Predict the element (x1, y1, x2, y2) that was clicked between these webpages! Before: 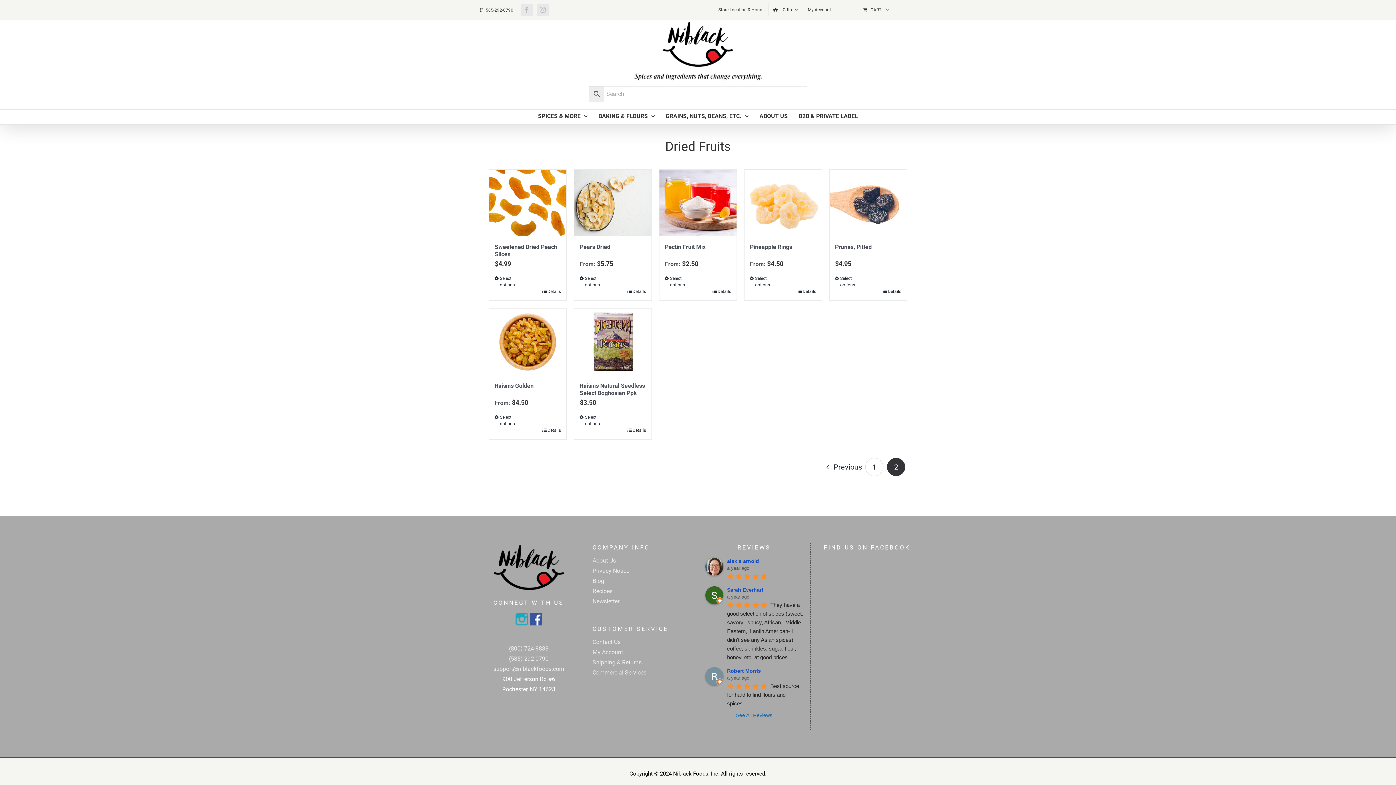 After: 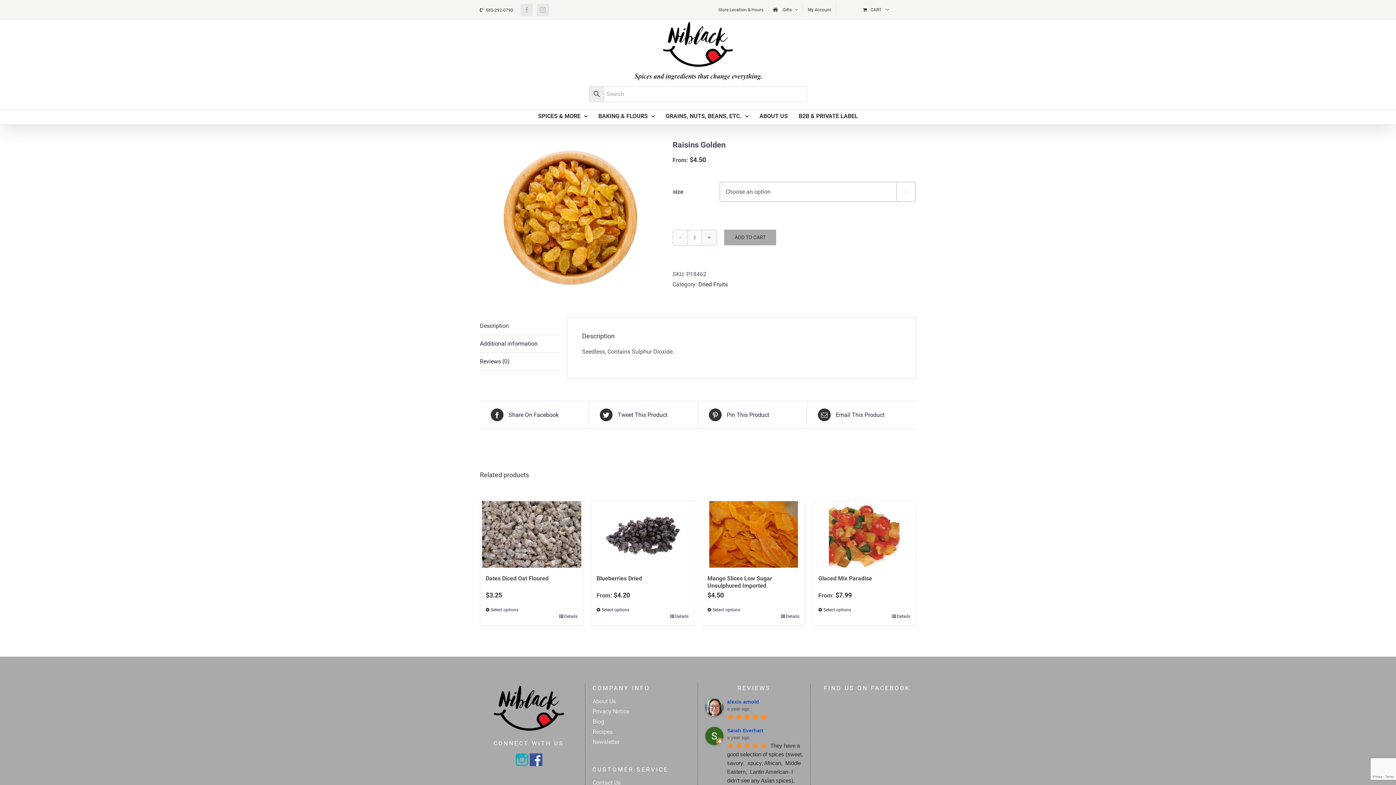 Action: bbox: (489, 308, 566, 375) label: Raisins Golden